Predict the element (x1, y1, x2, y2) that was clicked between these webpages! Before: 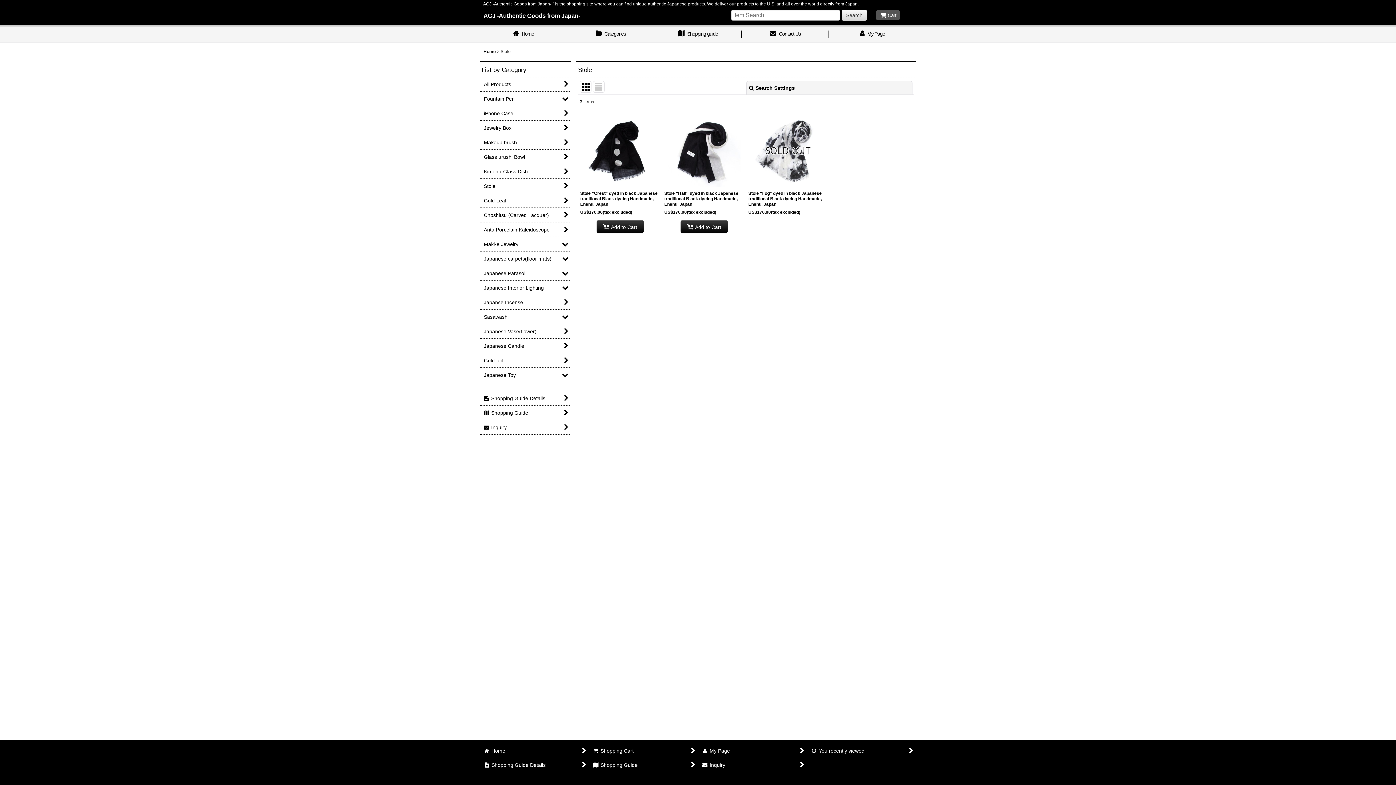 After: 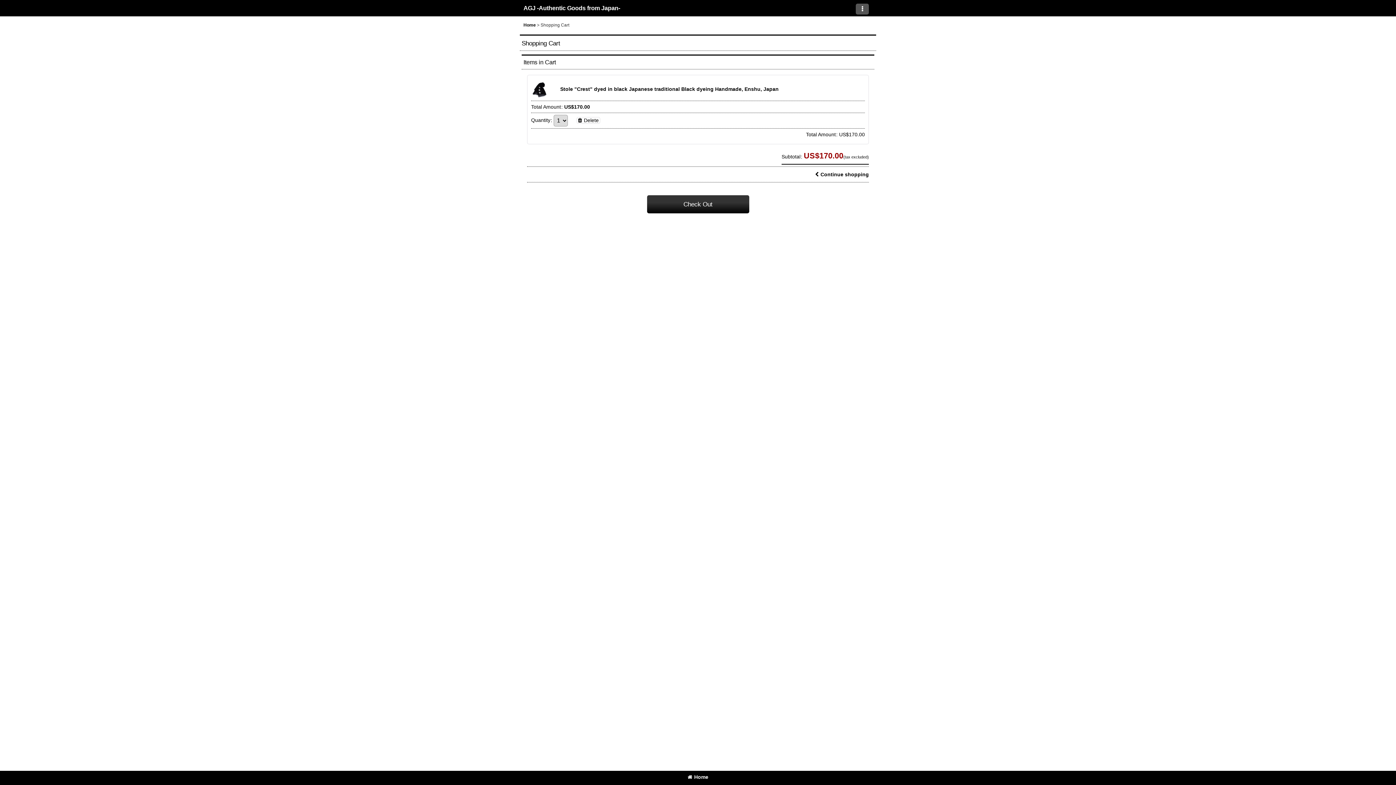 Action: bbox: (596, 220, 643, 233) label: Add to Cart